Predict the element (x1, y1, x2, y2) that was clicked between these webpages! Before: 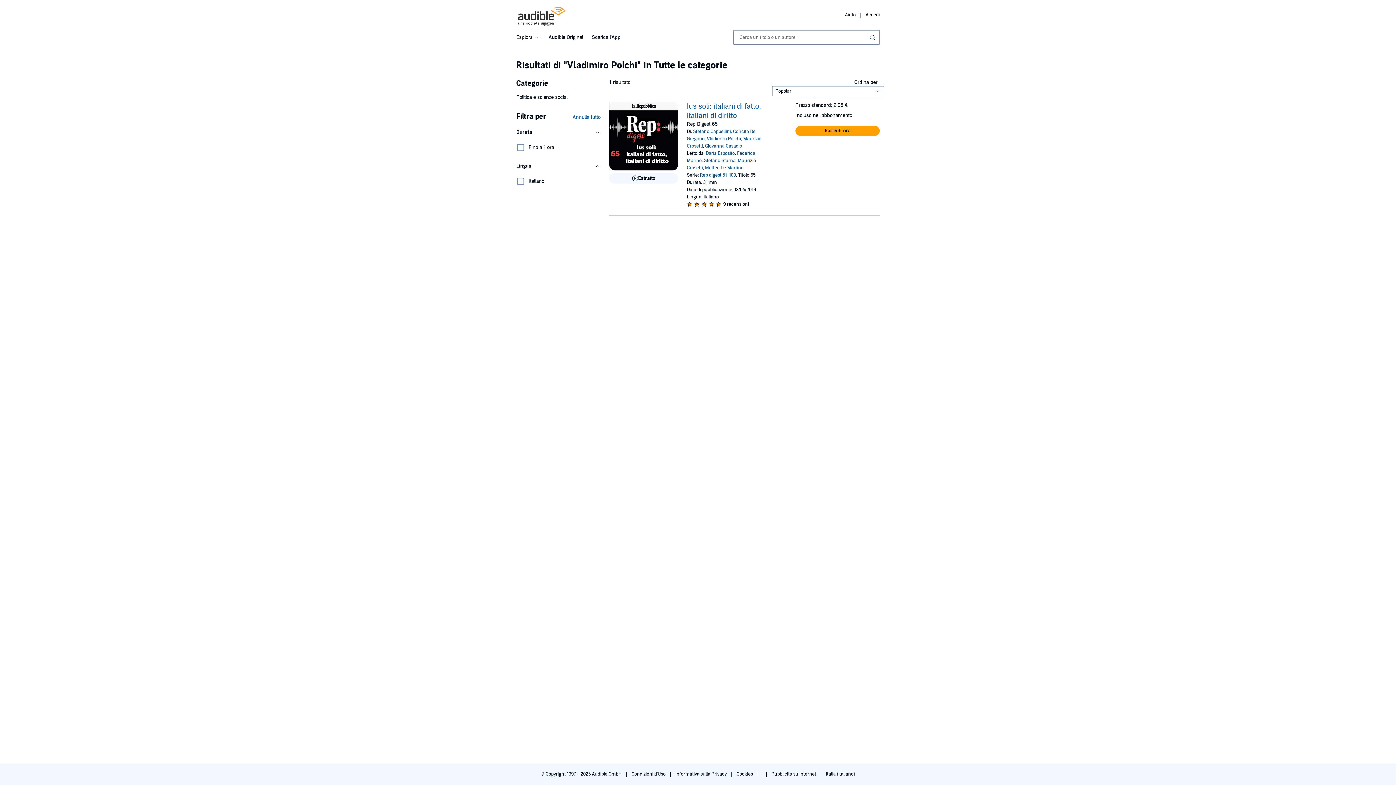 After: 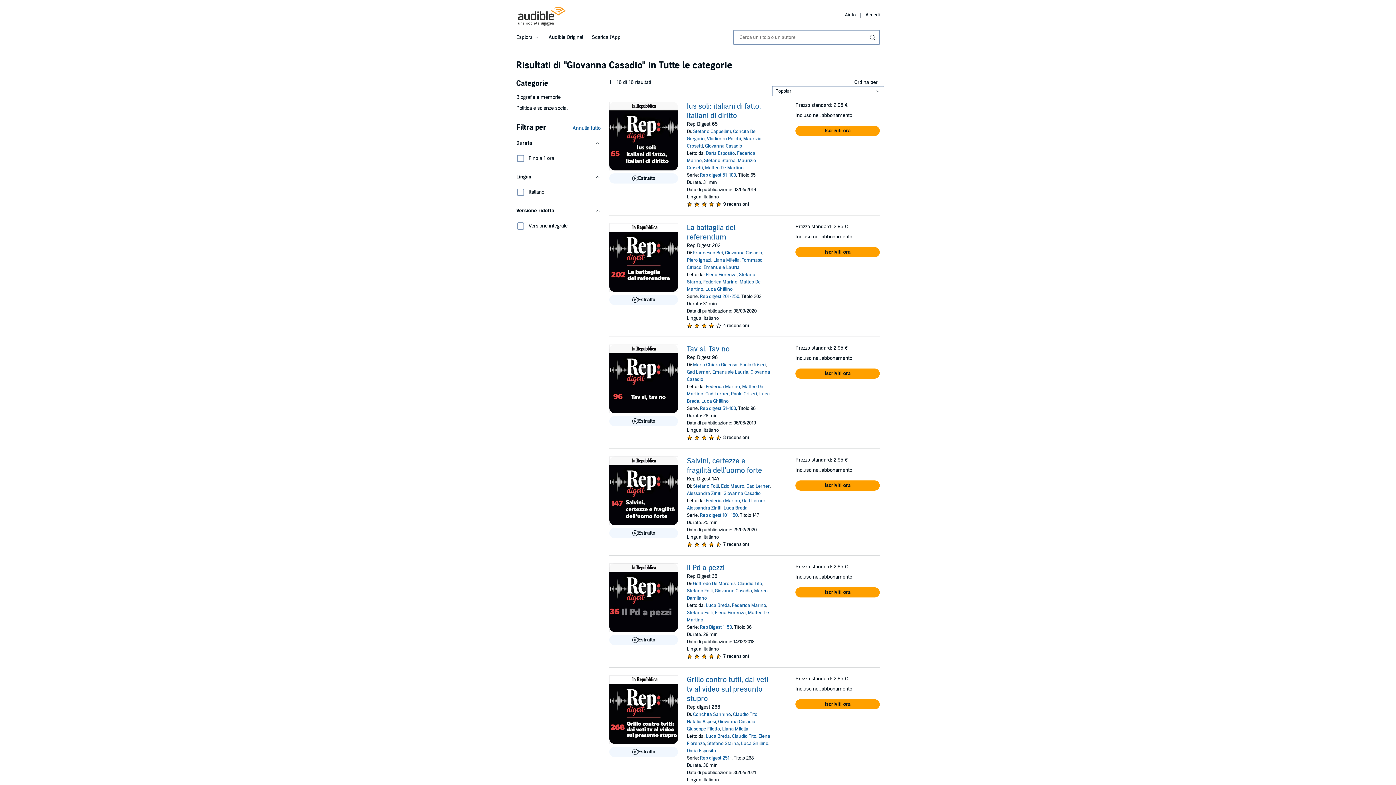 Action: bbox: (705, 143, 742, 149) label: Giovanna Casadio